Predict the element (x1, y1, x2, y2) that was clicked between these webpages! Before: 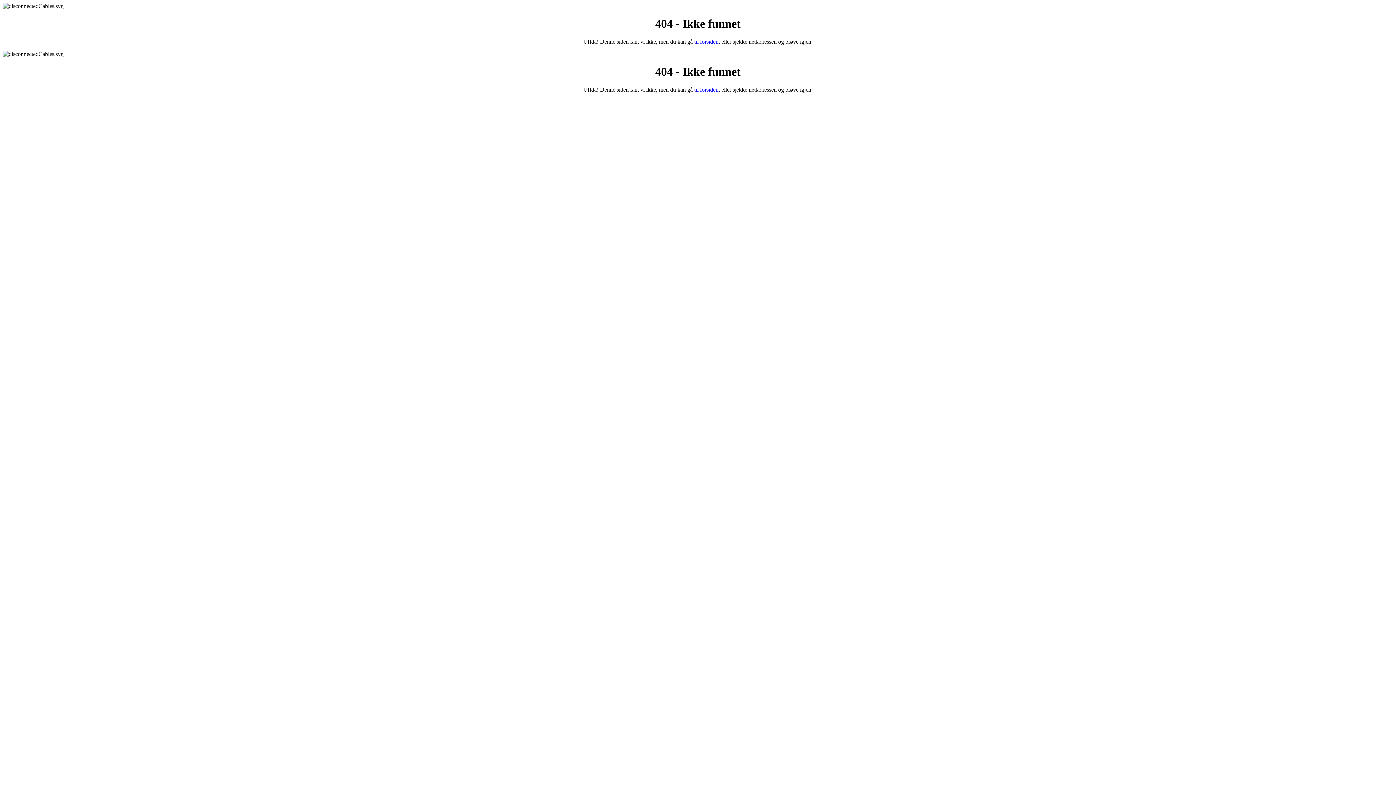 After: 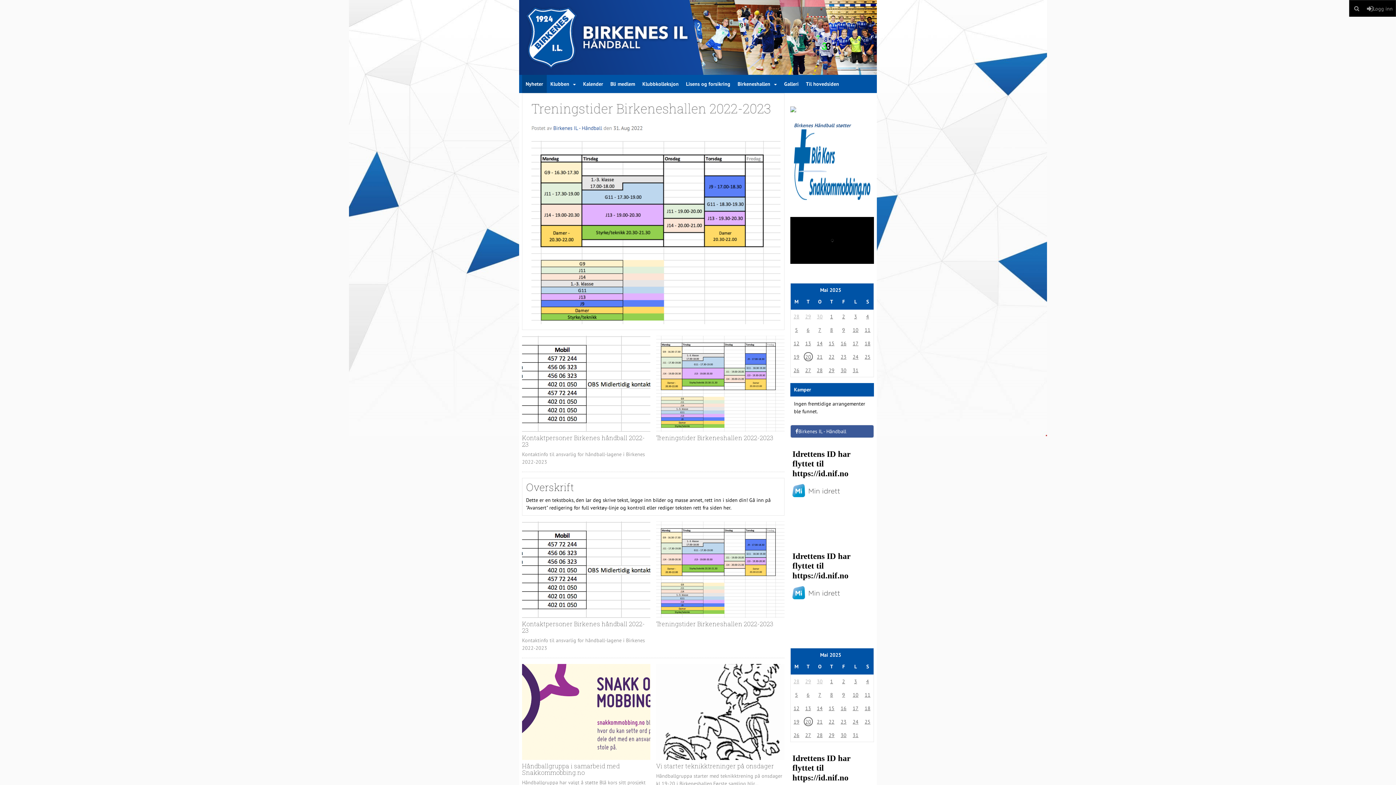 Action: label: til forsiden bbox: (694, 38, 718, 44)